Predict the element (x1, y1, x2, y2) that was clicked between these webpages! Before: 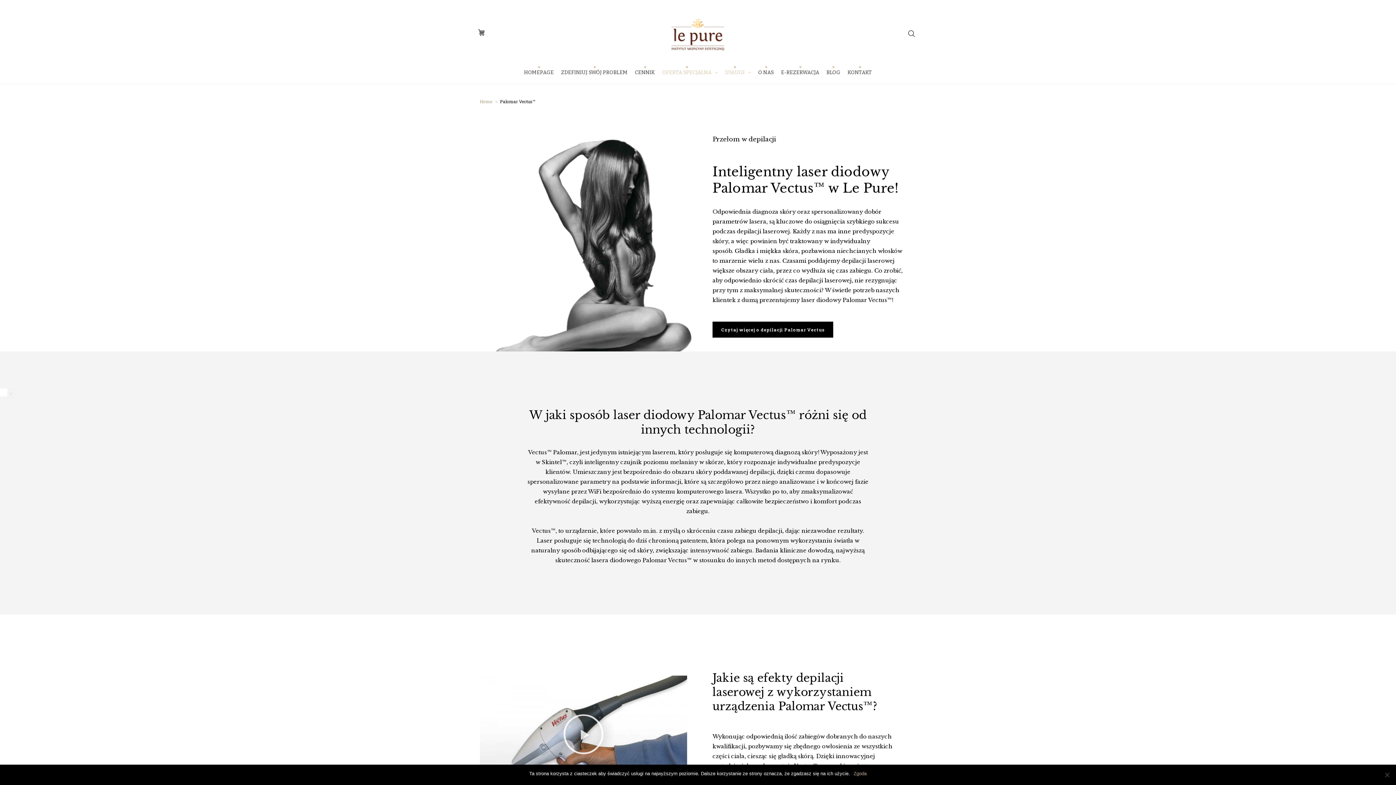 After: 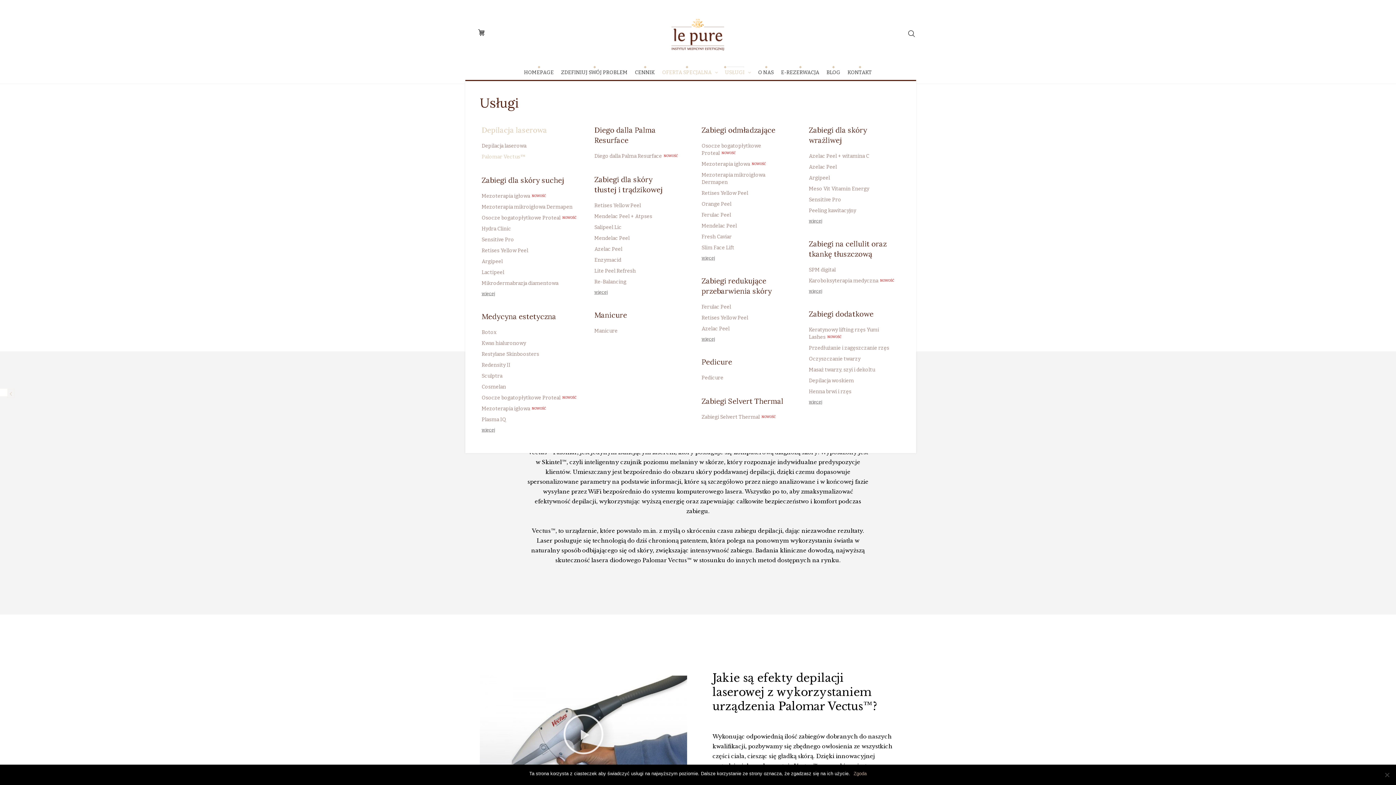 Action: bbox: (721, 65, 754, 80) label: USŁUGI